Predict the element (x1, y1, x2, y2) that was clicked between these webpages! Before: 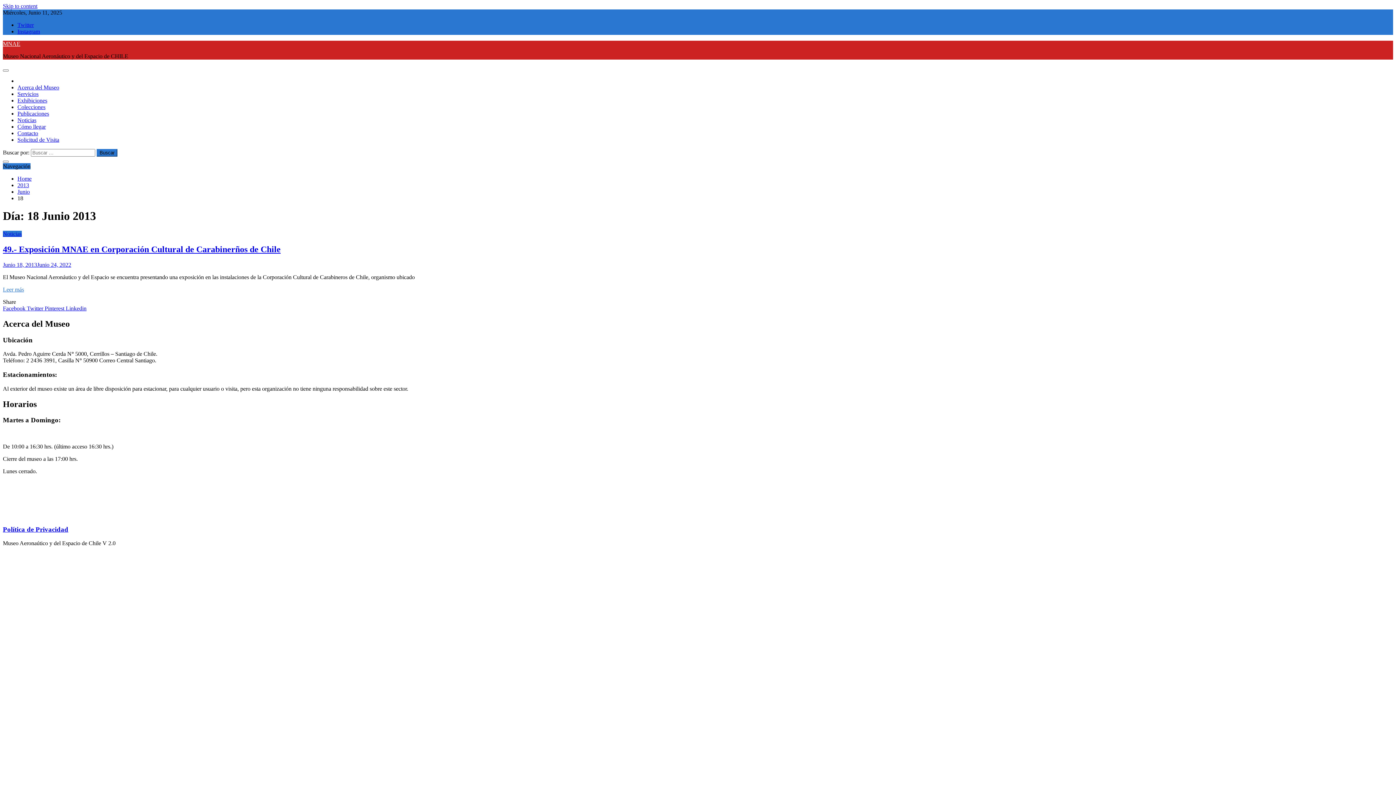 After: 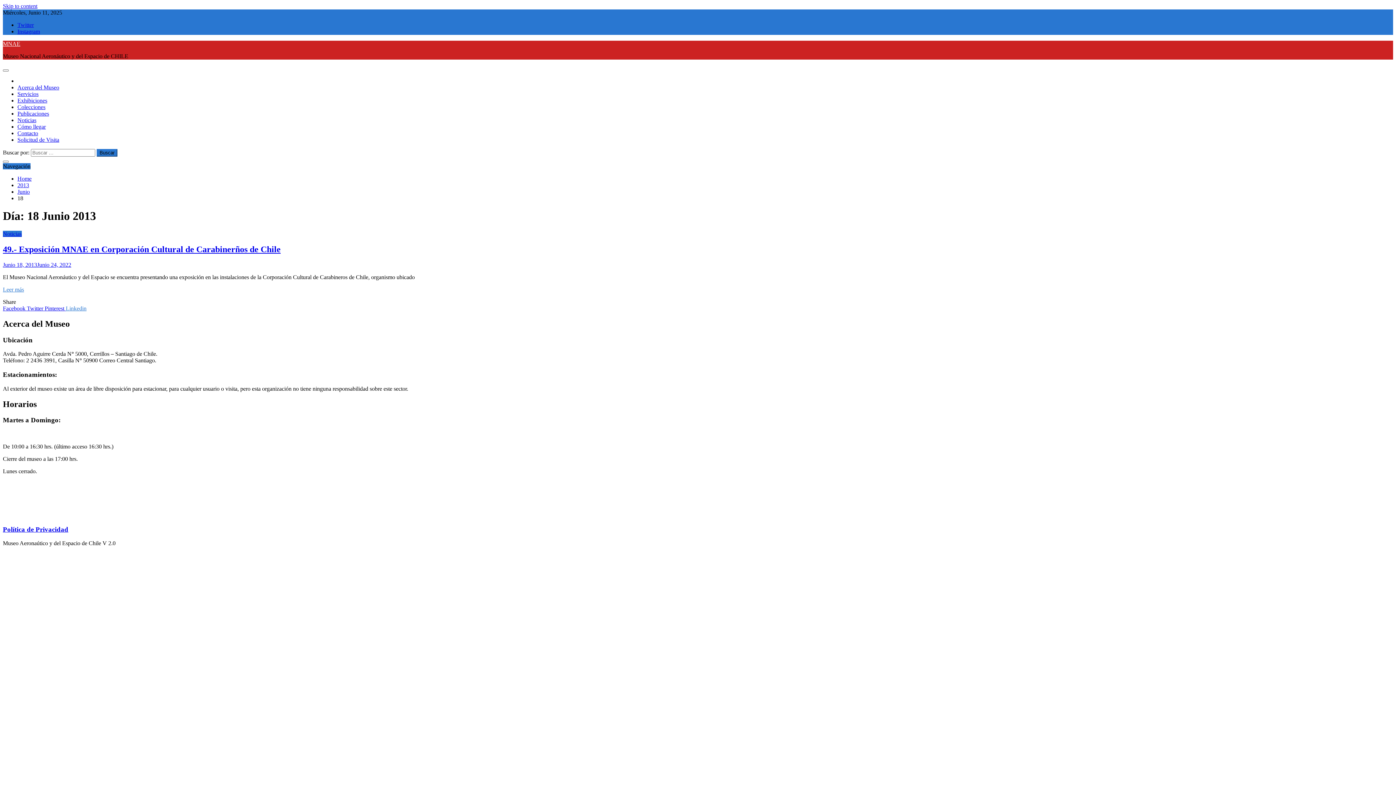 Action: bbox: (65, 305, 86, 311) label: Linkedin